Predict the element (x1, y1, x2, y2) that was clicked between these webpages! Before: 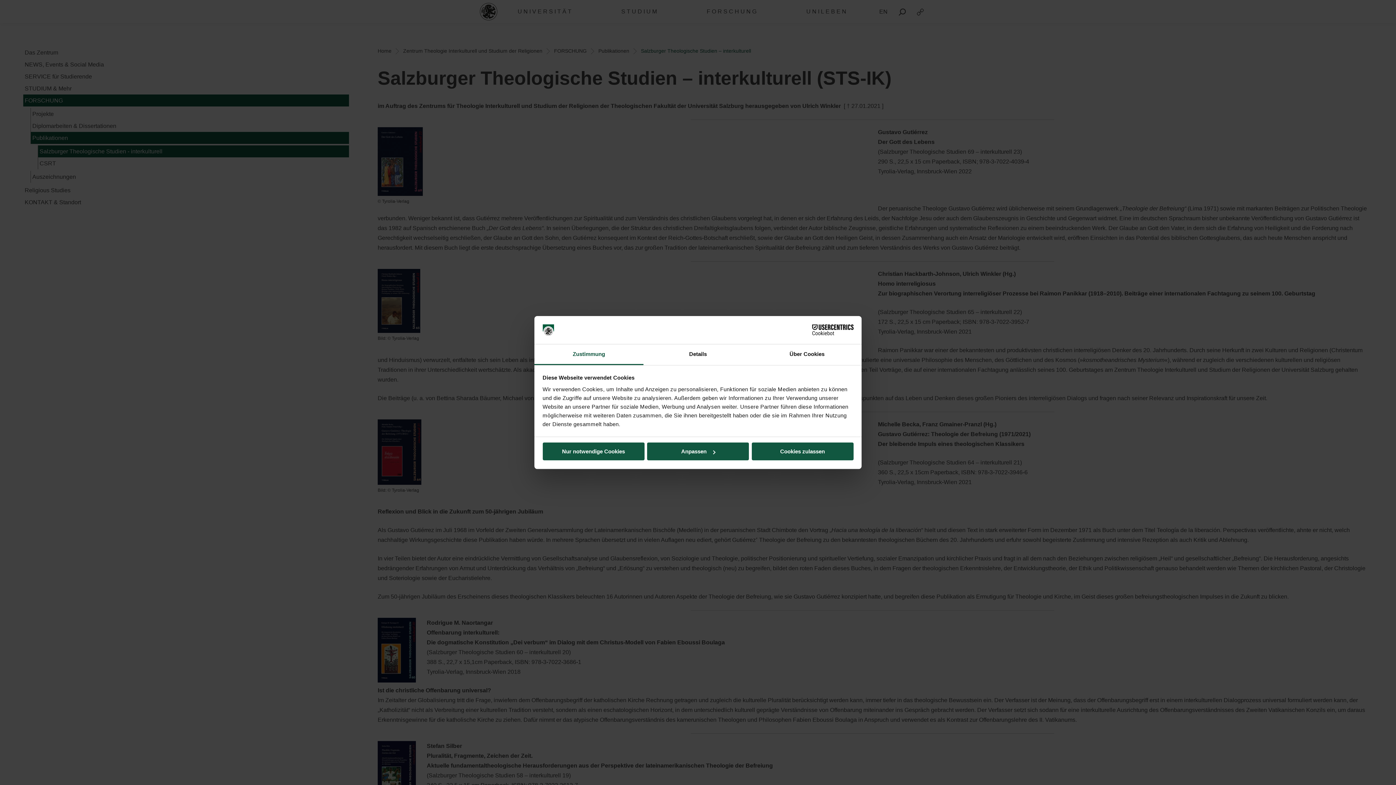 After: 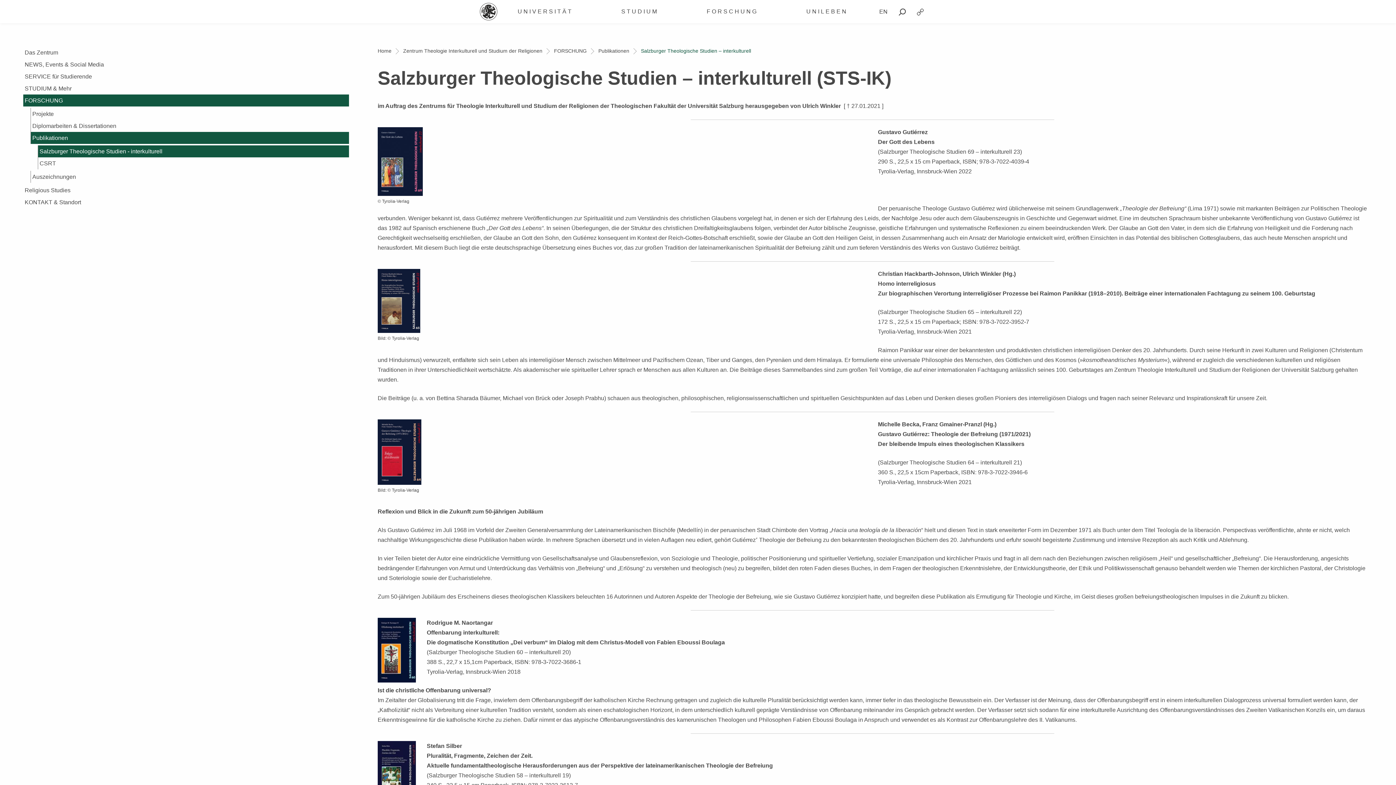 Action: bbox: (751, 442, 853, 460) label: Cookies zulassen